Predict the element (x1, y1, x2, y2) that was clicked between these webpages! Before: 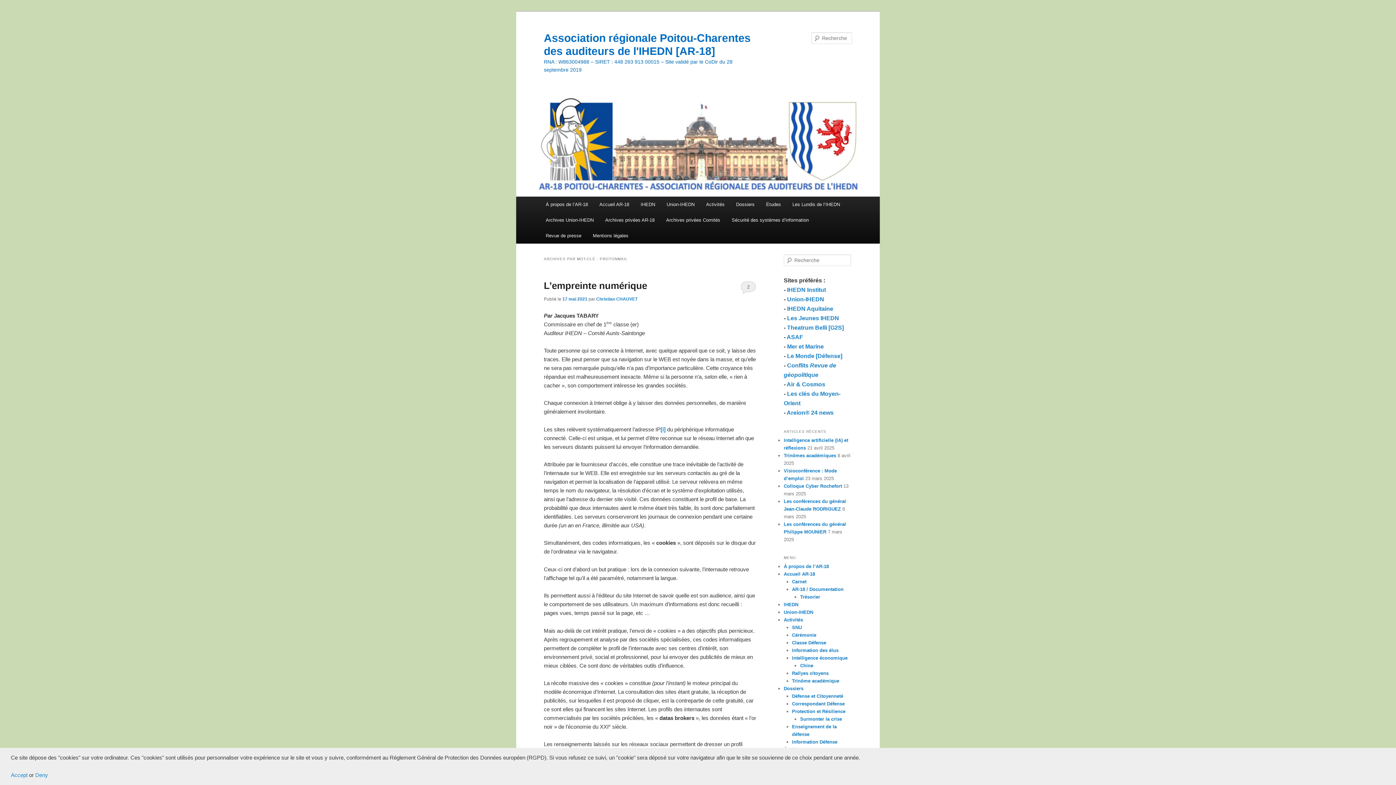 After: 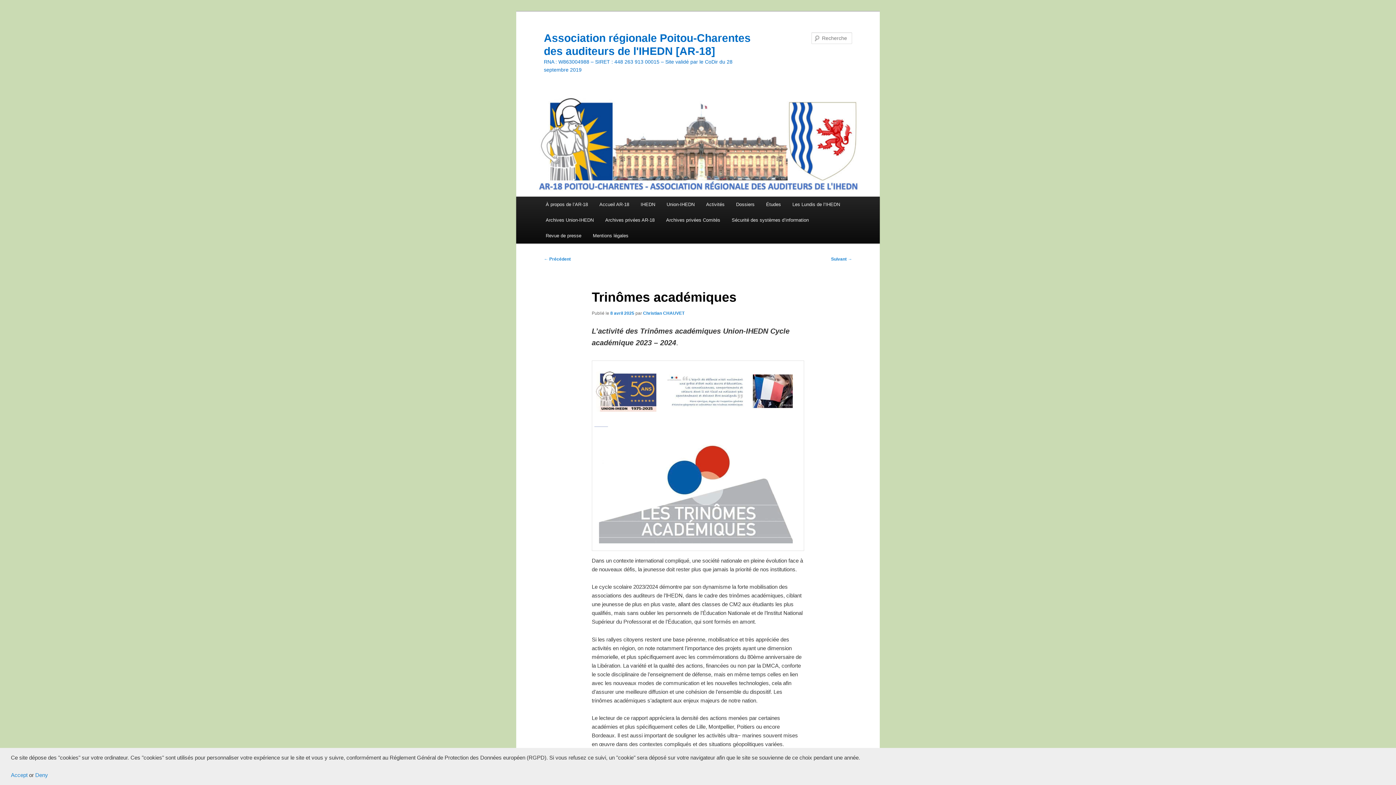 Action: bbox: (784, 453, 836, 458) label: Trinômes académiques